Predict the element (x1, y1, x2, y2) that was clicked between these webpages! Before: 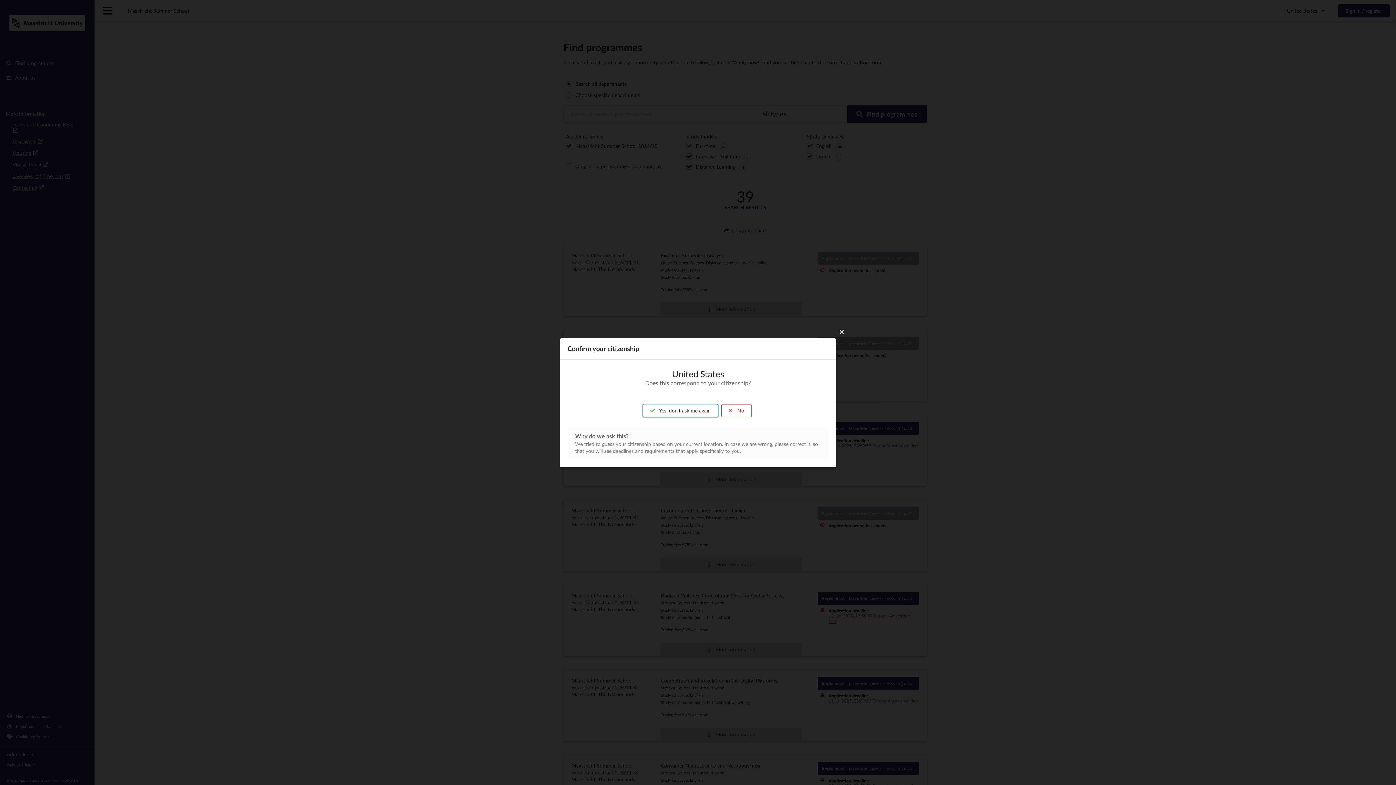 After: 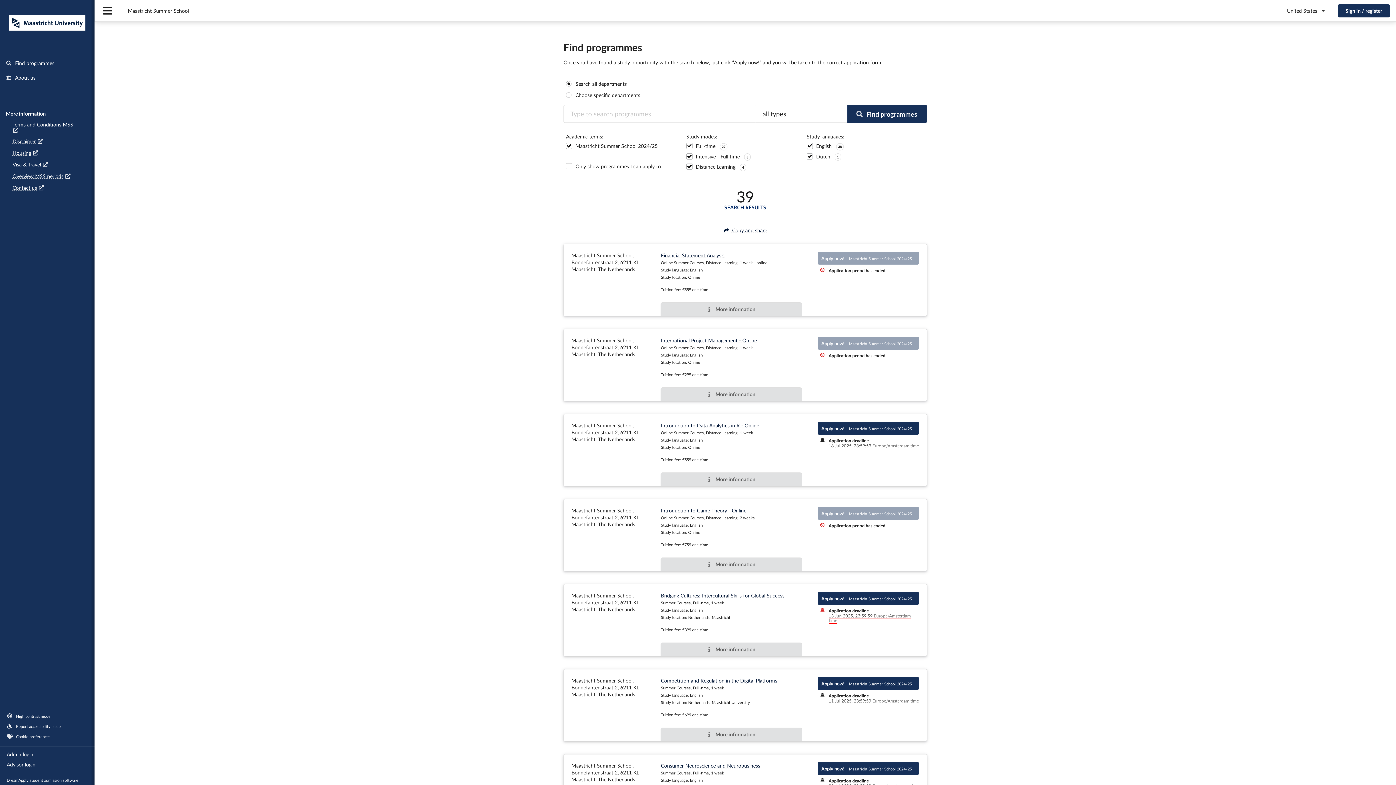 Action: bbox: (643, 404, 718, 417) label:  Yes, don't ask me again